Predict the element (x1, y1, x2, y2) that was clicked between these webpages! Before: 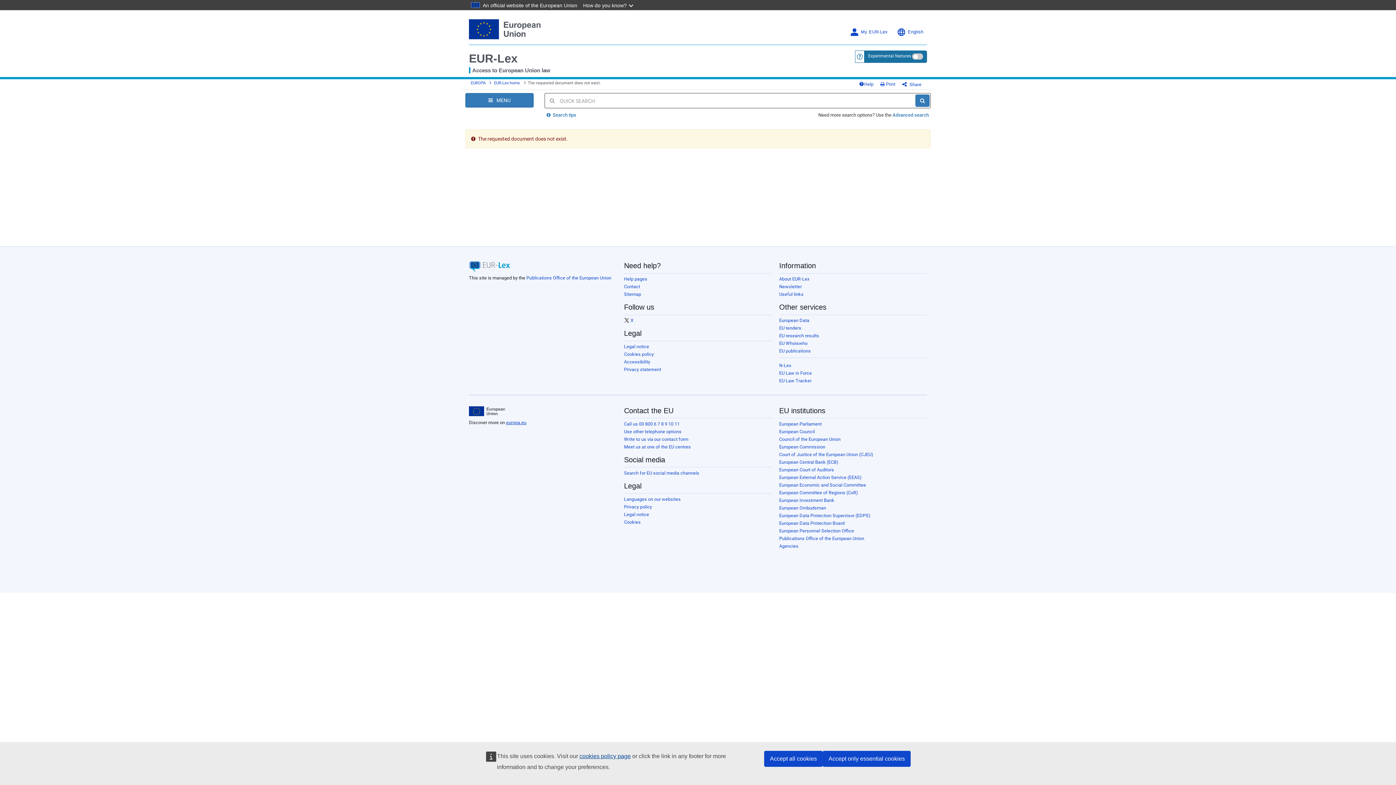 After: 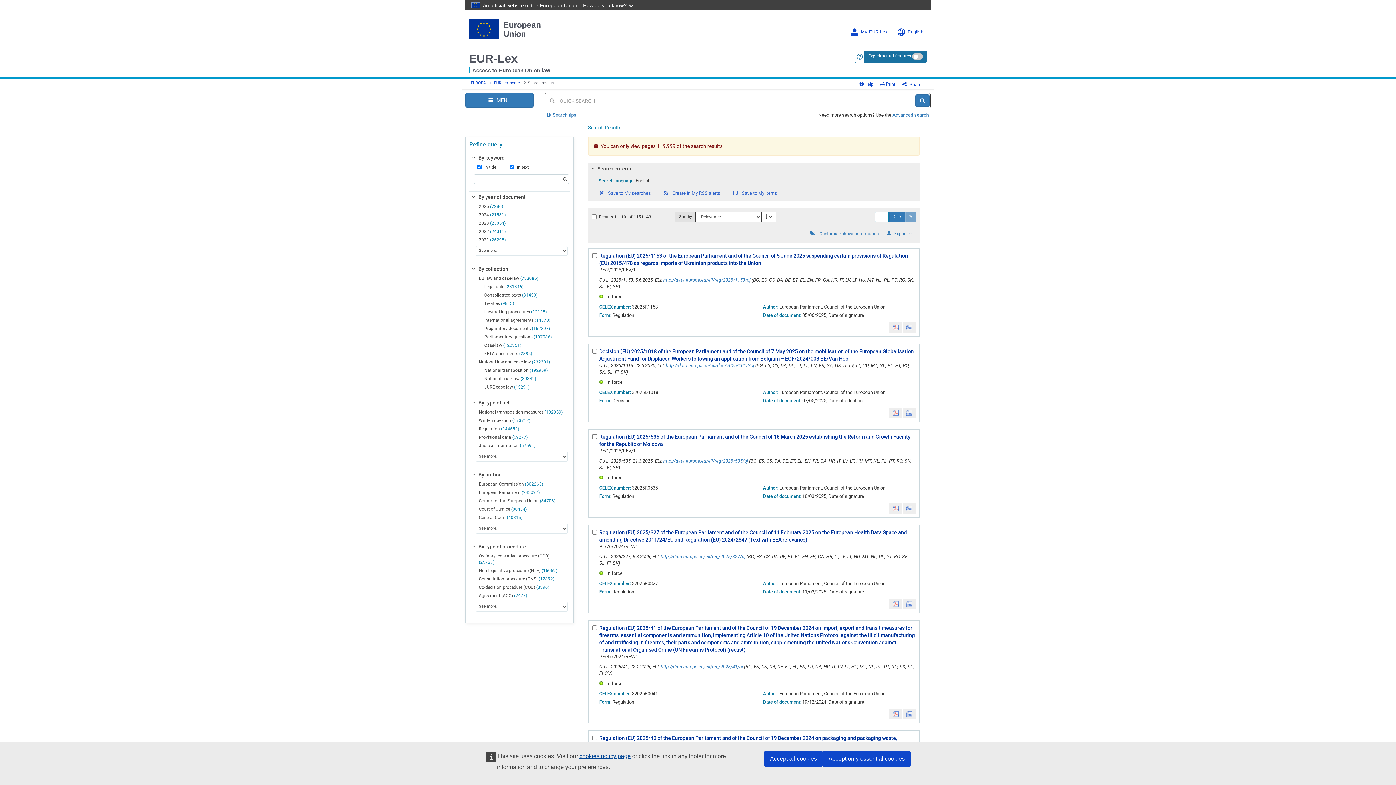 Action: label: Search bbox: (915, 94, 929, 106)